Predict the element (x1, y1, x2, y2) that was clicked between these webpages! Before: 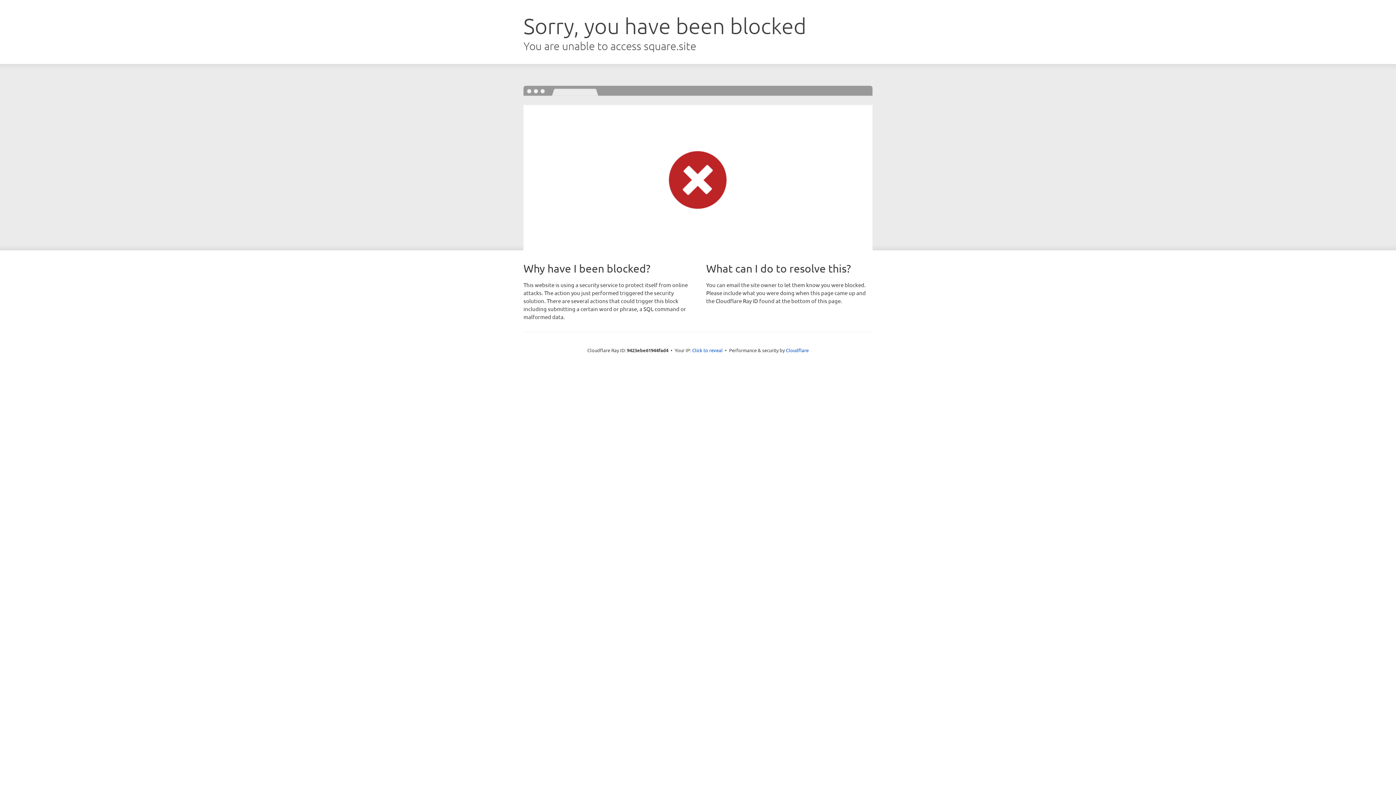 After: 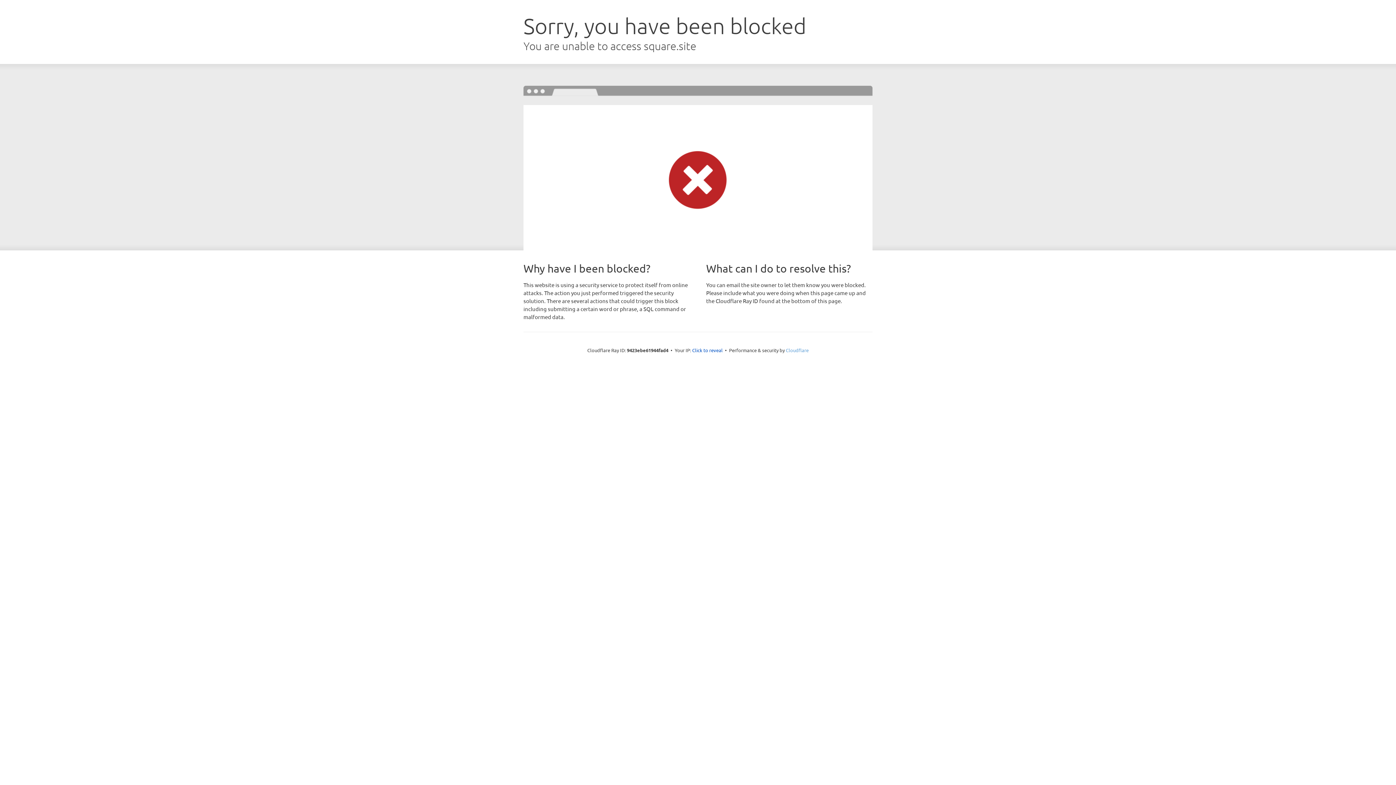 Action: label: Cloudflare bbox: (786, 347, 808, 353)